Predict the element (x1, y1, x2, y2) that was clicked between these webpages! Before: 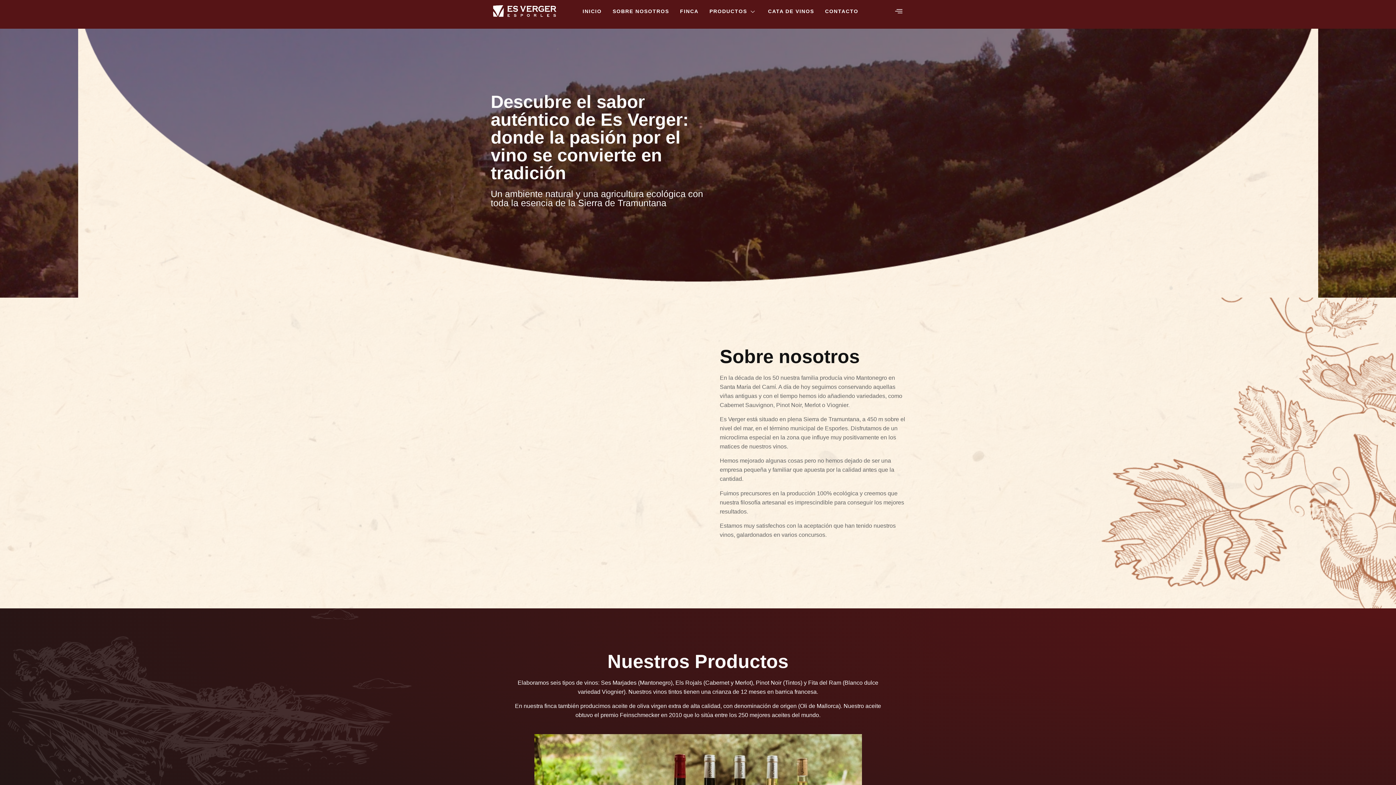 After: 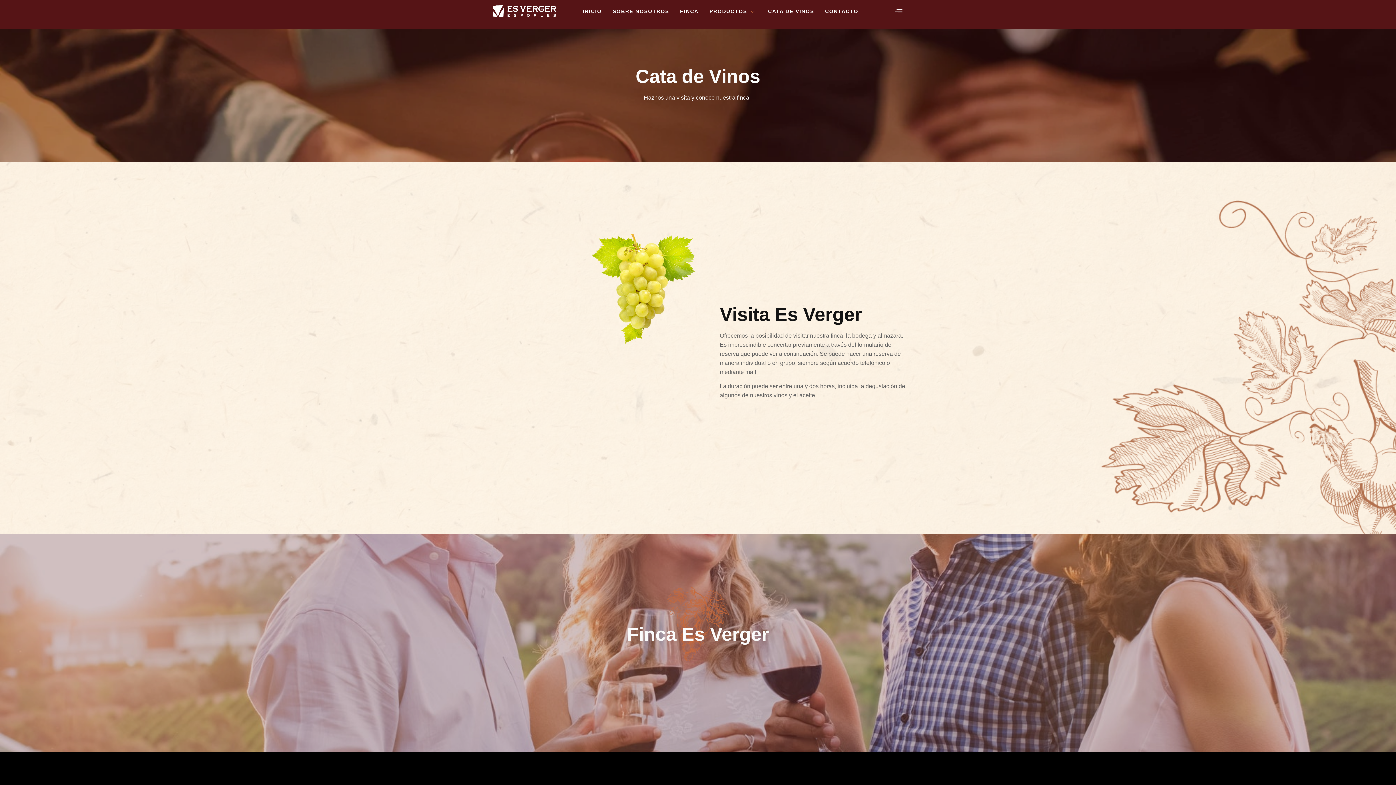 Action: label: CATA DE VINOS bbox: (762, 3, 819, 18)